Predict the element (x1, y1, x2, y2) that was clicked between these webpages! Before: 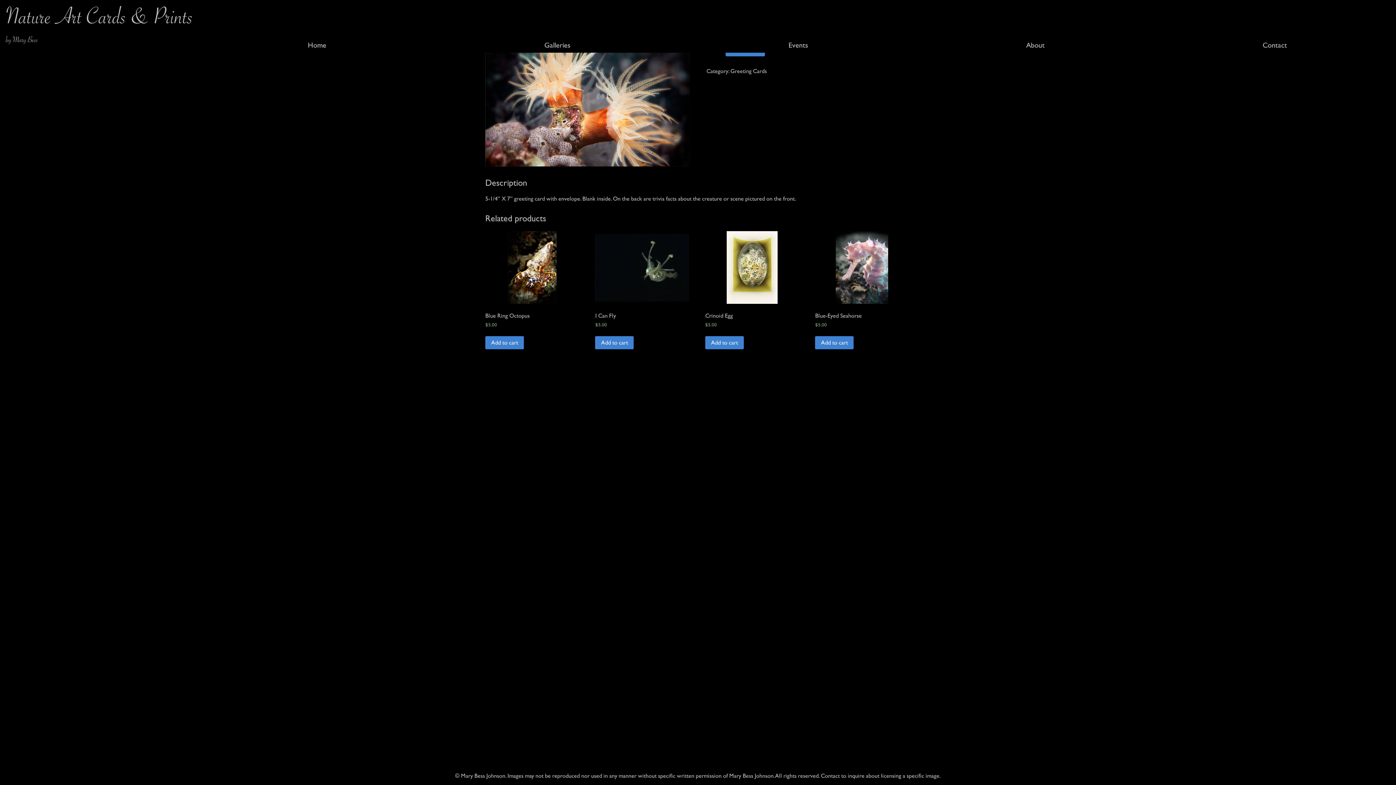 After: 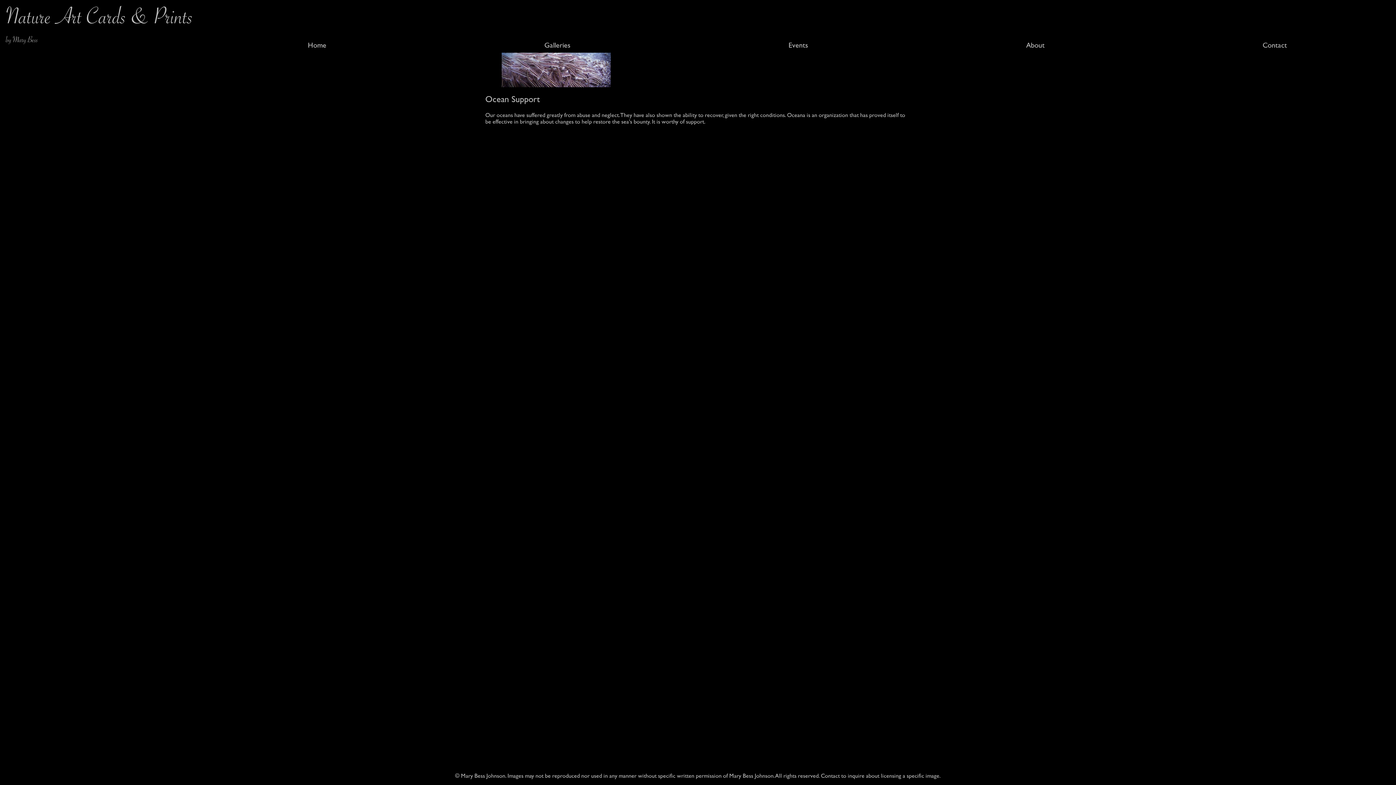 Action: label: About bbox: (1020, 38, 1050, 52)